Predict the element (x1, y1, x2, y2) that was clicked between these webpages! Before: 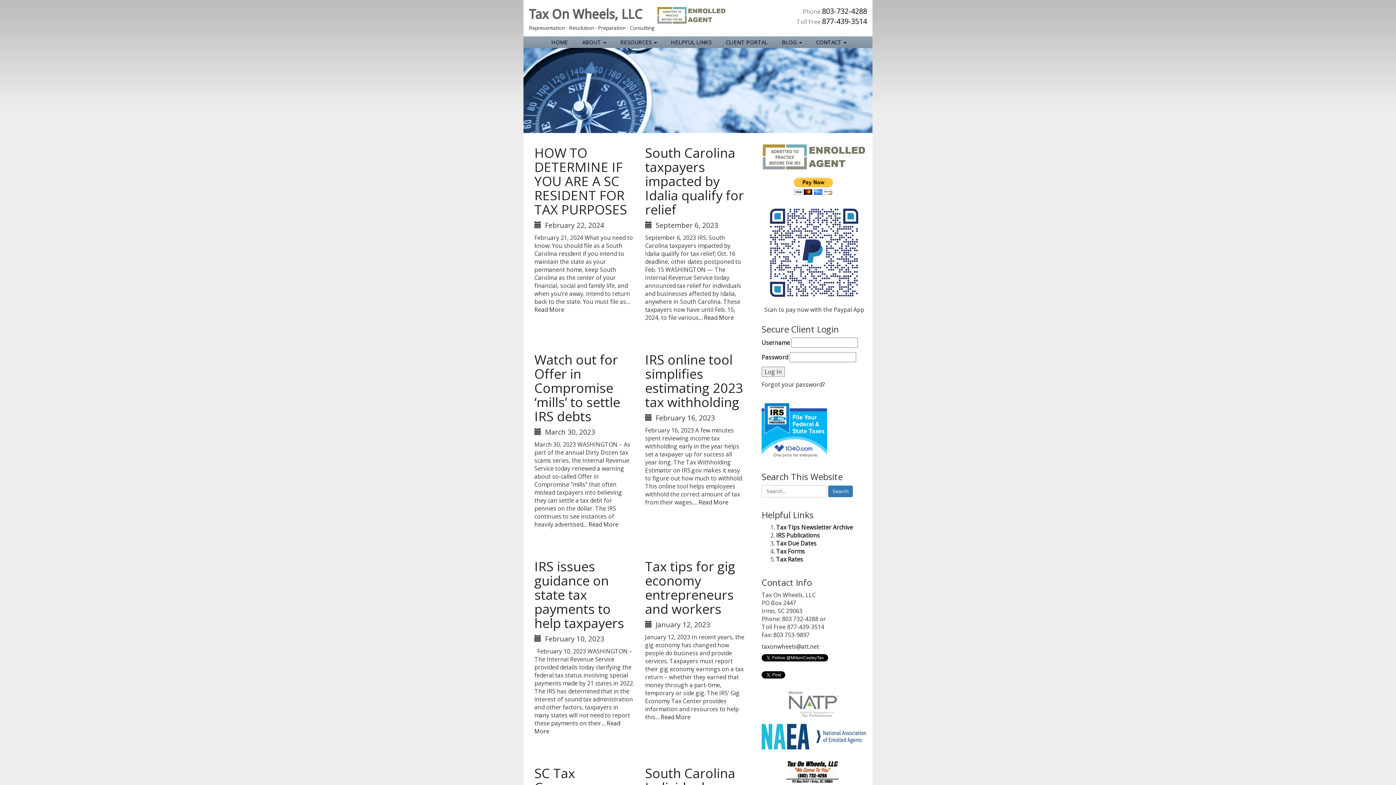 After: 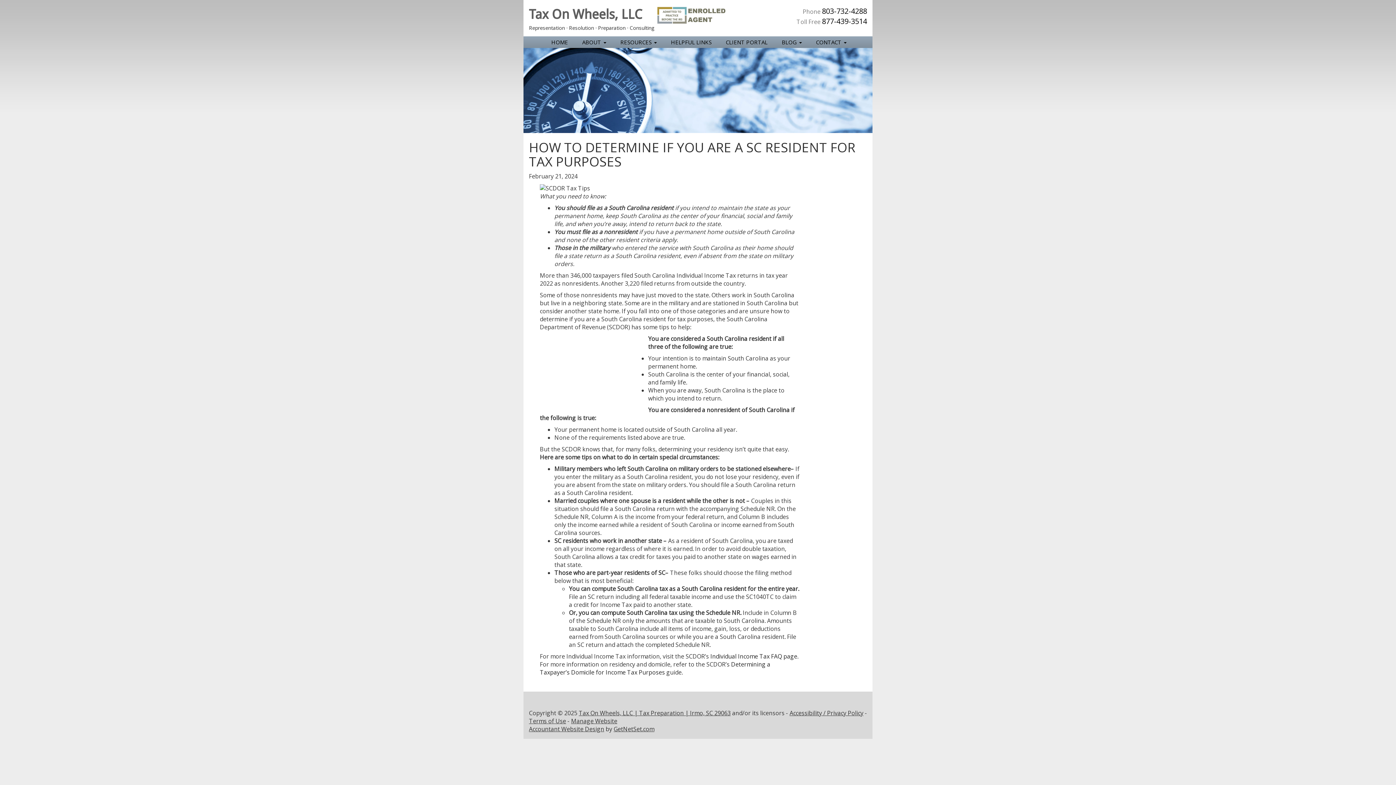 Action: bbox: (534, 143, 627, 218) label: HOW TO DETERMINE IF YOU ARE A SC RESIDENT FOR TAX PURPOSES